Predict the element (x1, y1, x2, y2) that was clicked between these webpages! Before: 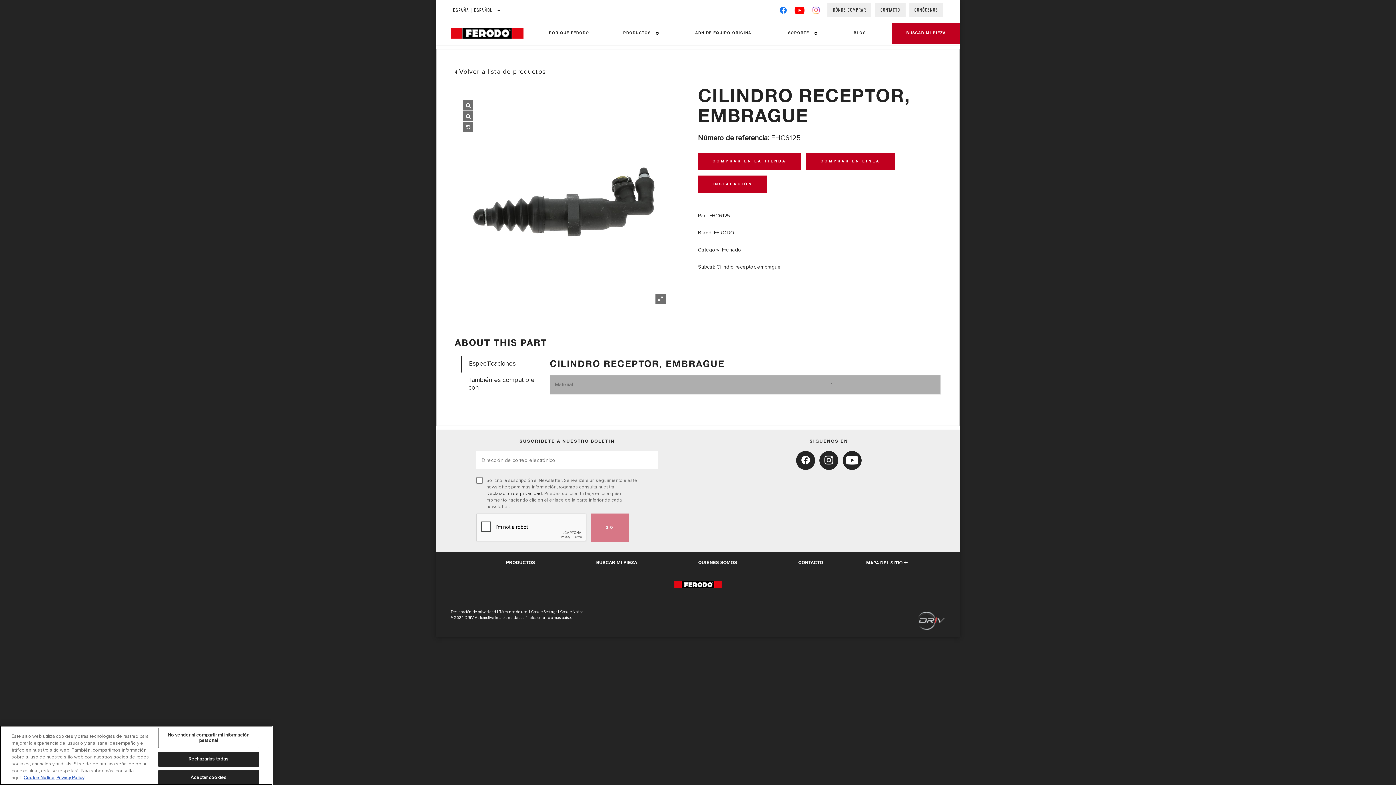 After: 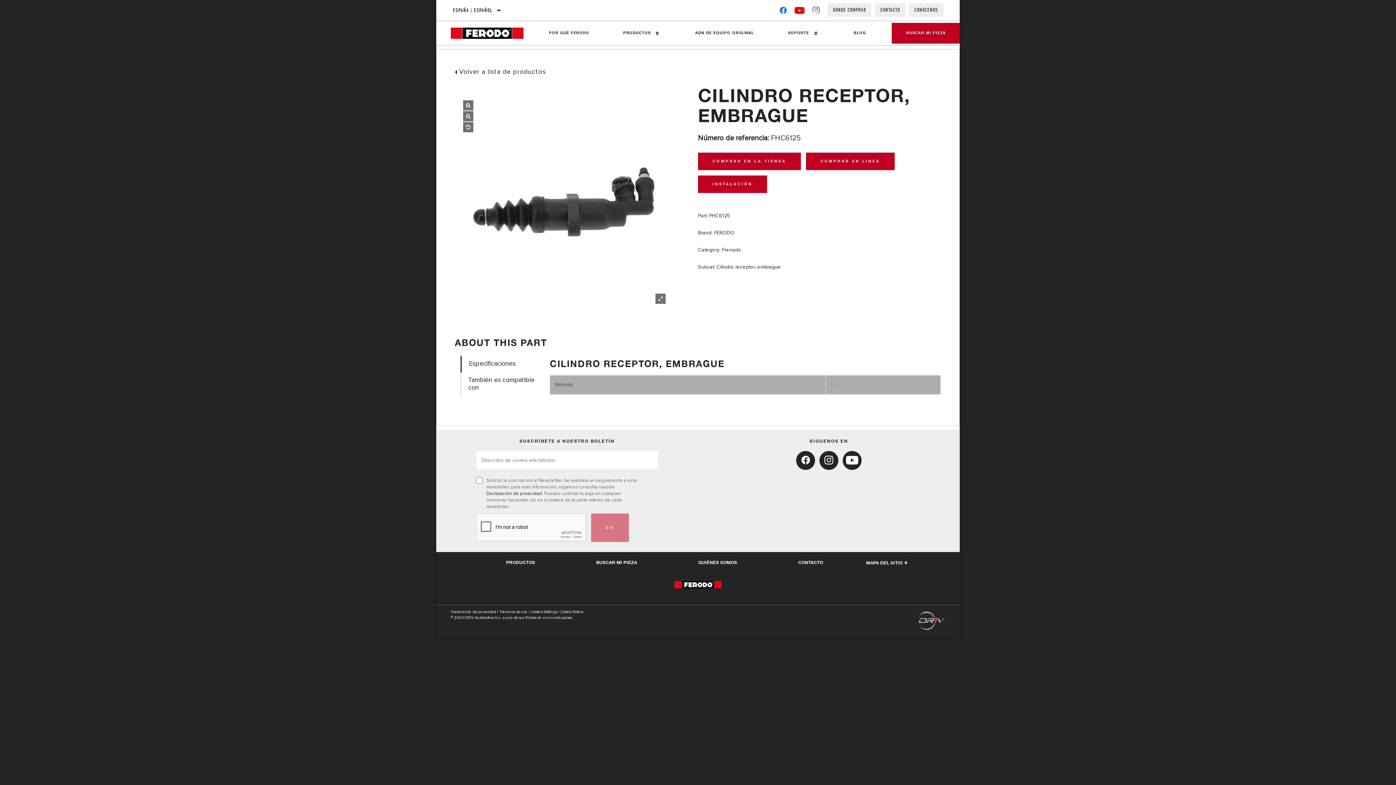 Action: label: Aceptar cookies bbox: (158, 770, 259, 785)